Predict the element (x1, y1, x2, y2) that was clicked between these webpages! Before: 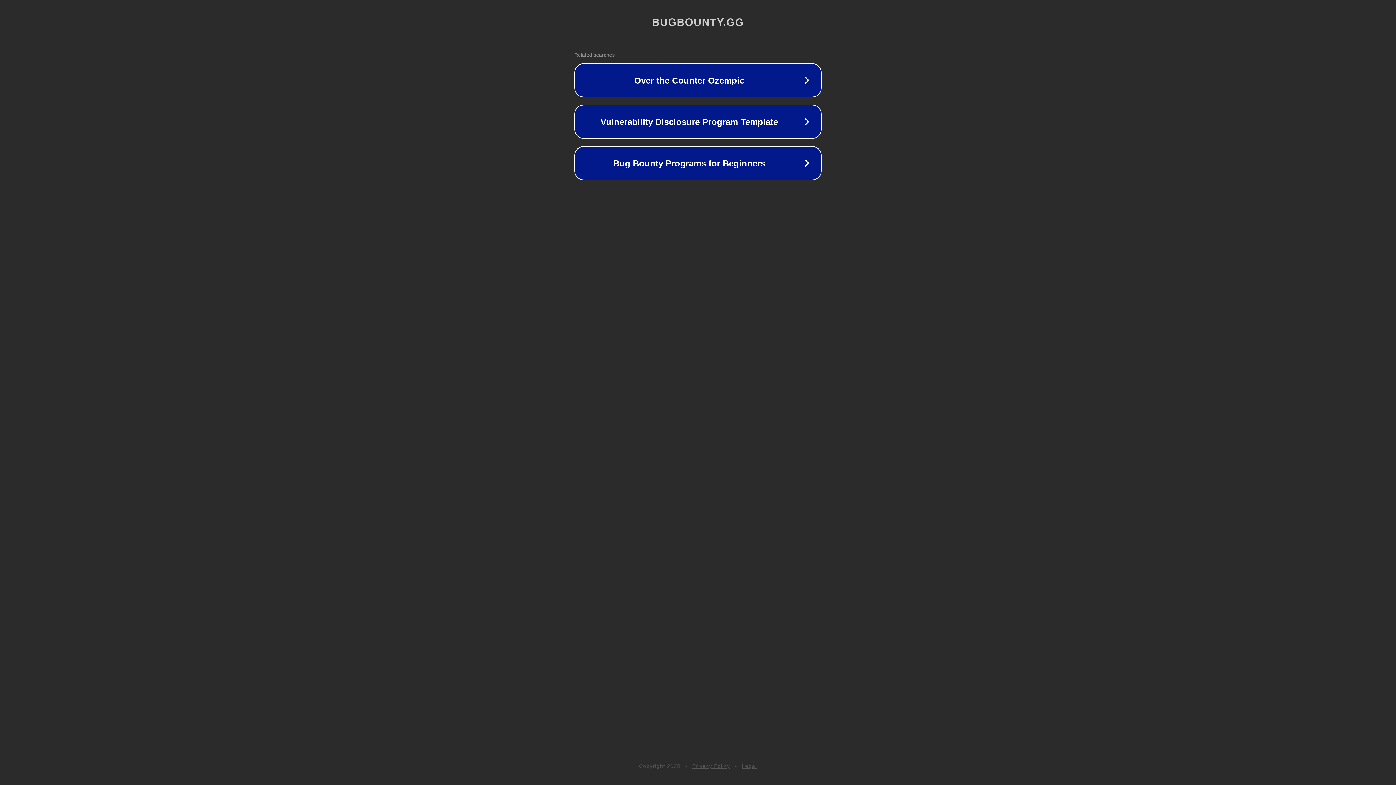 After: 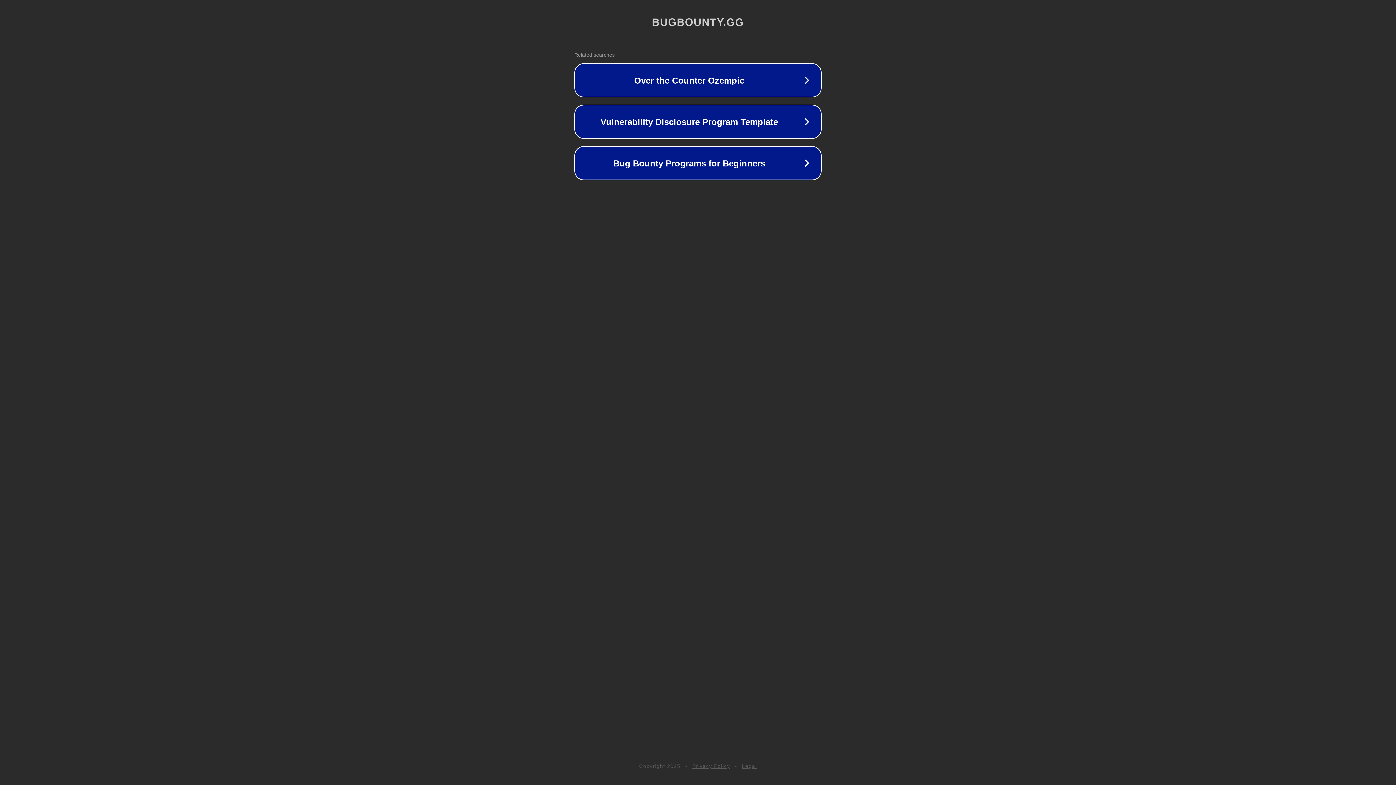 Action: label: Privacy Policy bbox: (692, 763, 730, 769)